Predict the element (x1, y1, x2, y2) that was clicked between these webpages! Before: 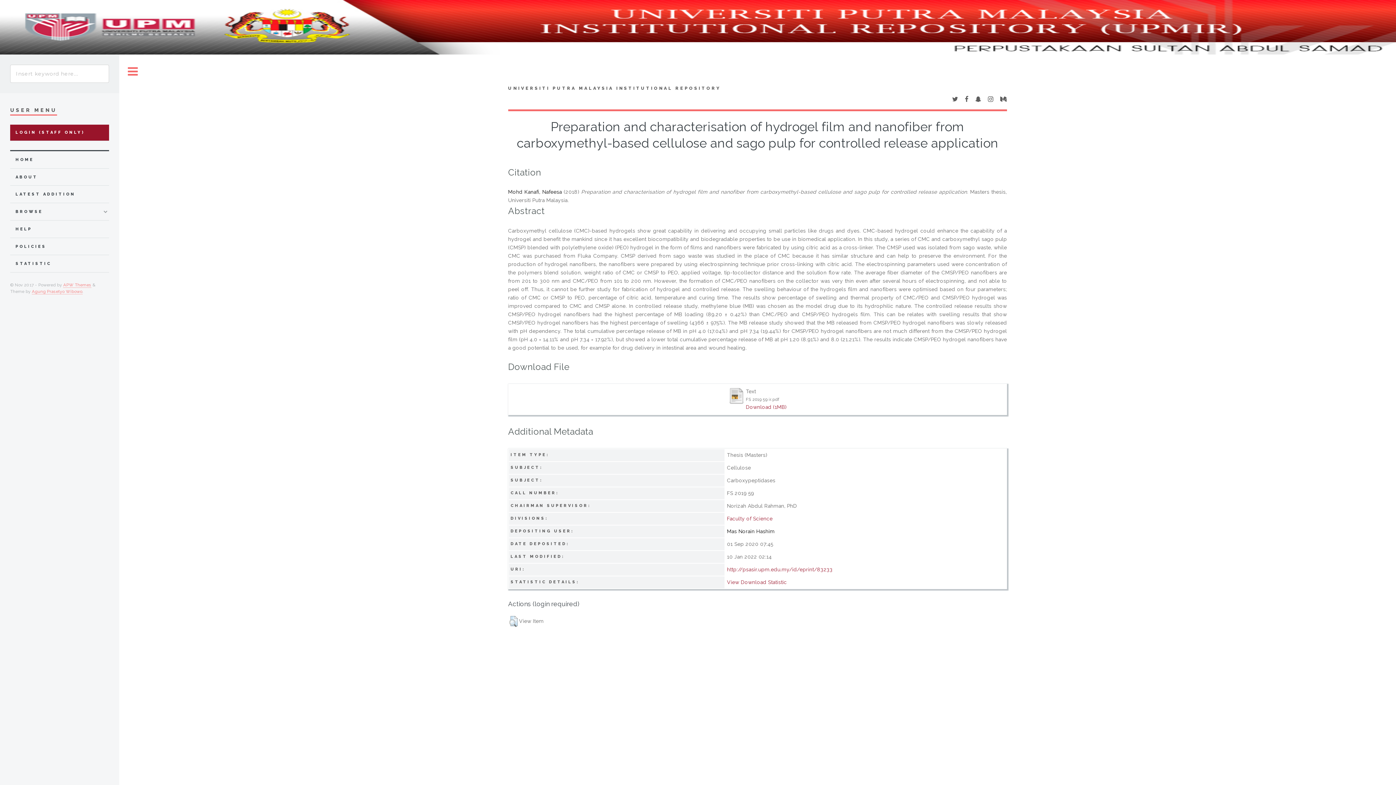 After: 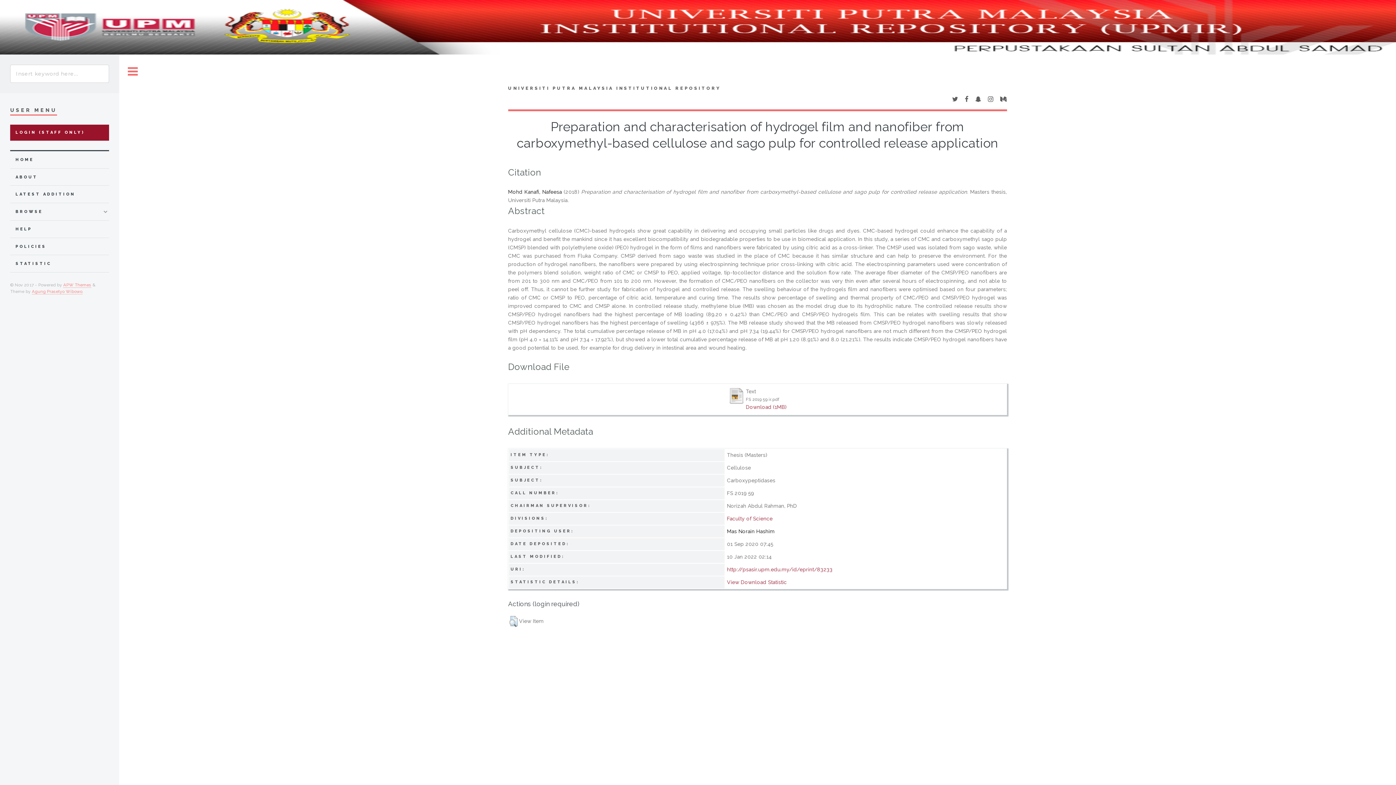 Action: bbox: (952, 96, 958, 102)